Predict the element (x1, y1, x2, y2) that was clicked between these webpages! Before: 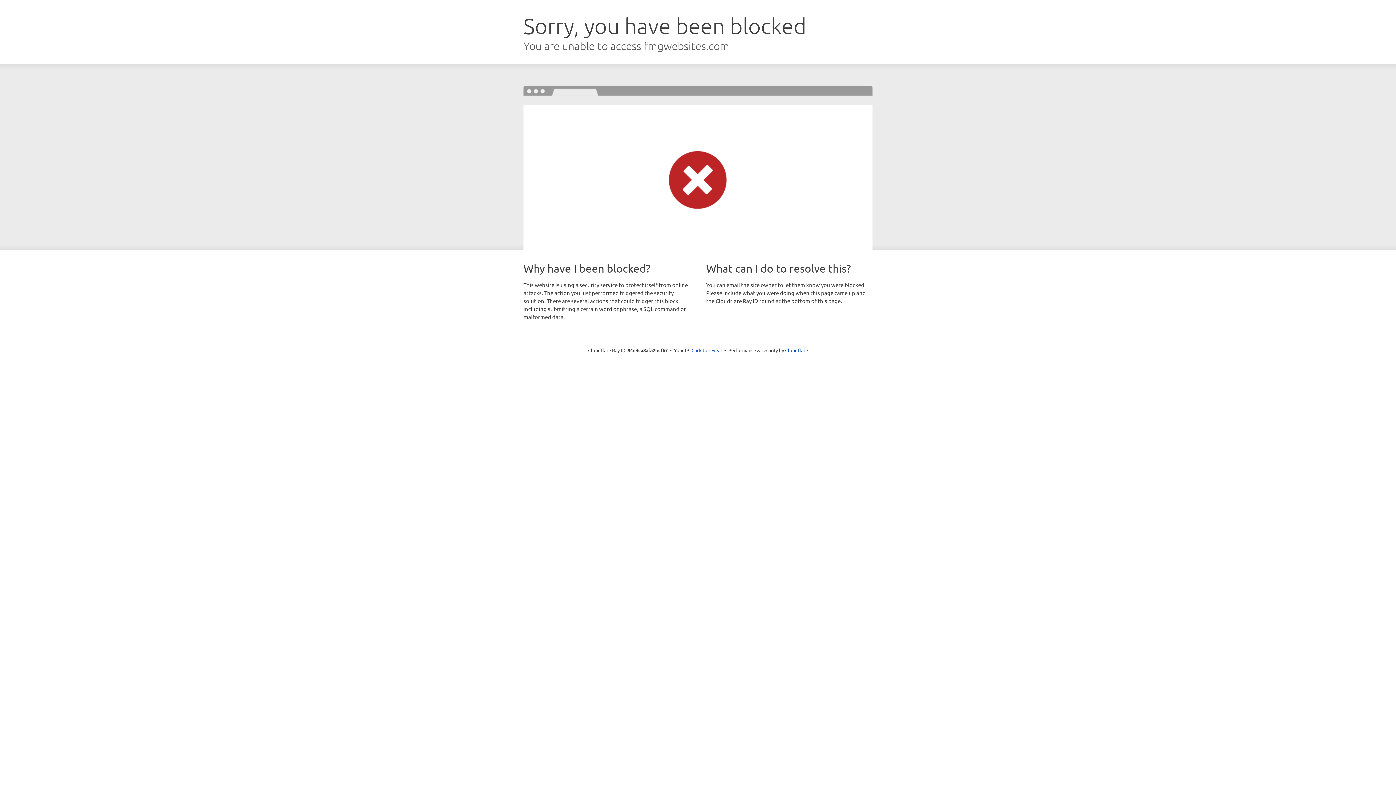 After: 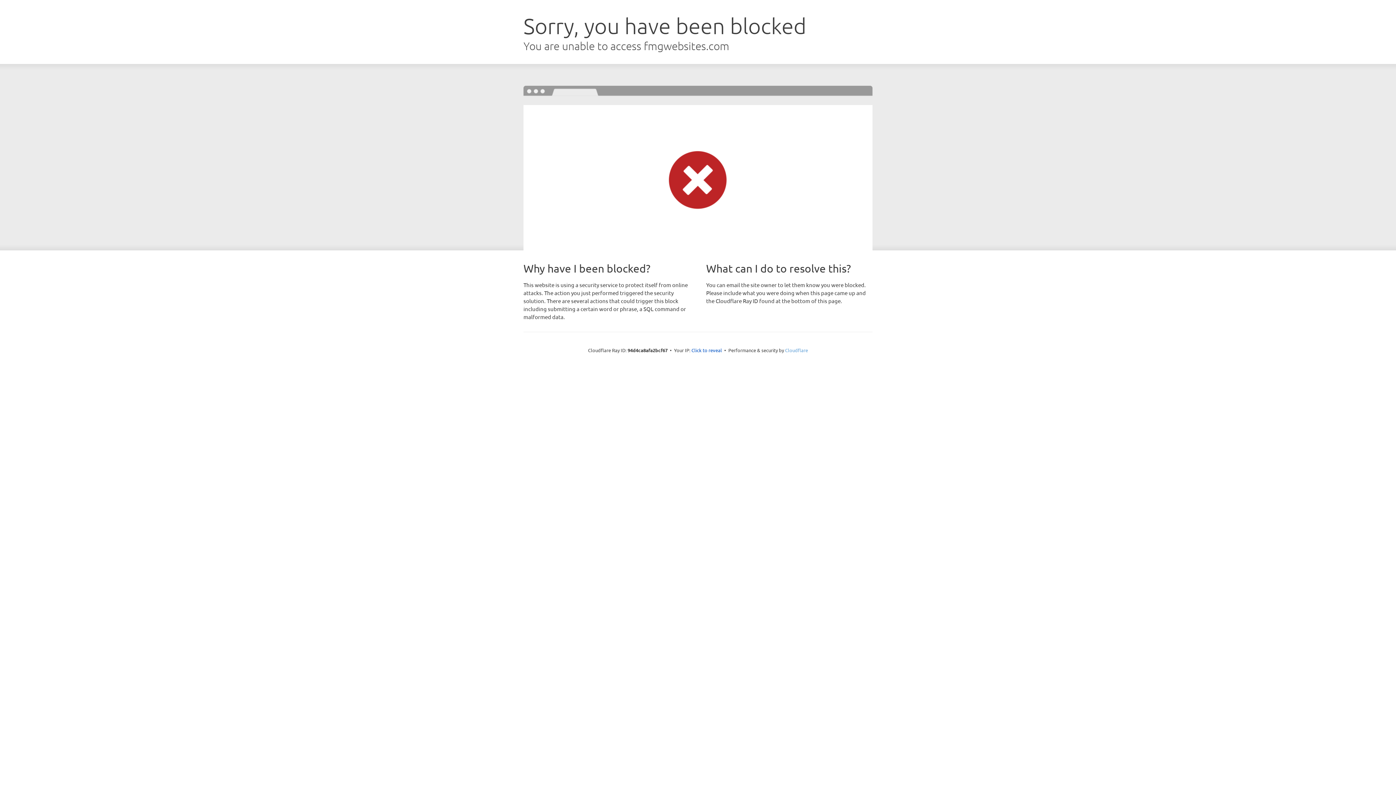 Action: label: Cloudflare bbox: (785, 347, 808, 353)